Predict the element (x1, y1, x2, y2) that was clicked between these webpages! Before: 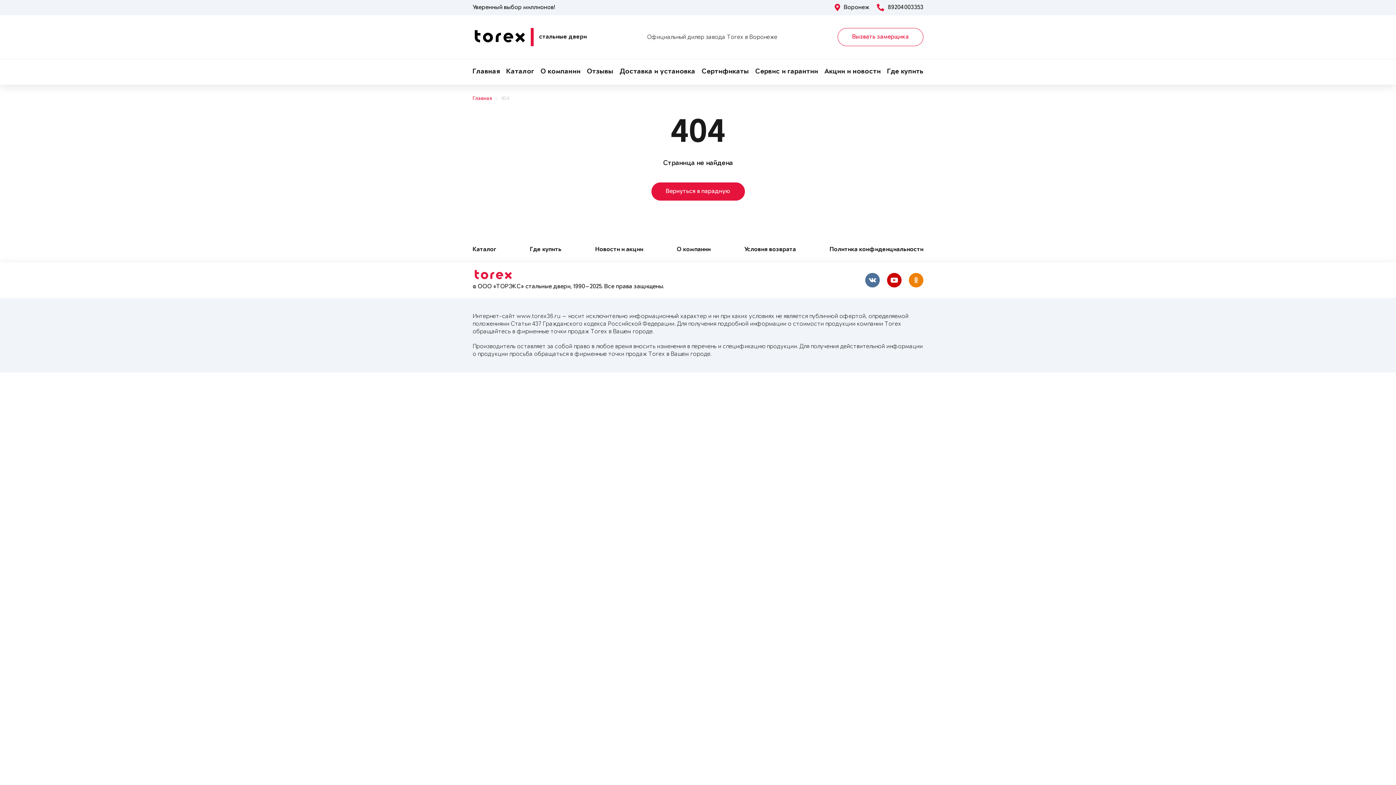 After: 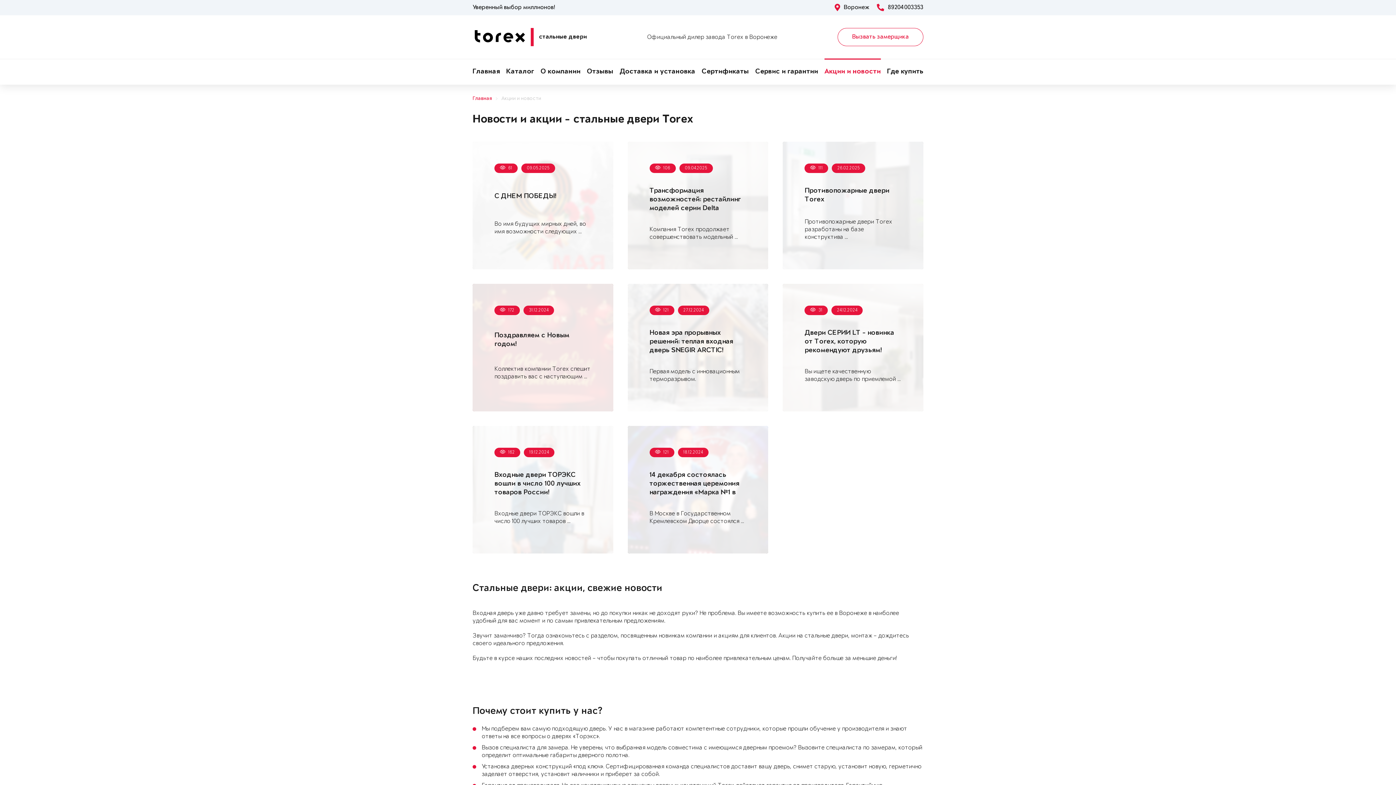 Action: bbox: (595, 237, 643, 262) label: Новости и акции